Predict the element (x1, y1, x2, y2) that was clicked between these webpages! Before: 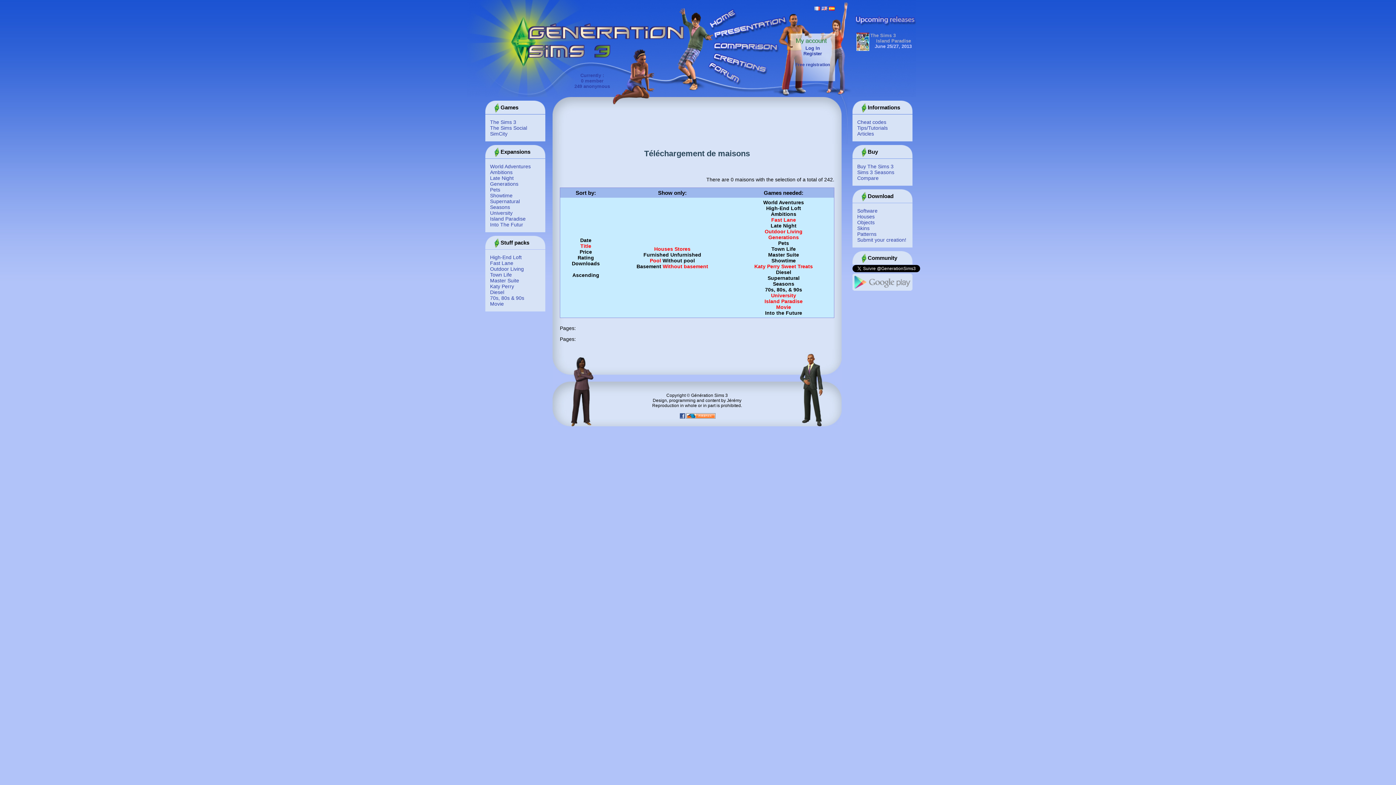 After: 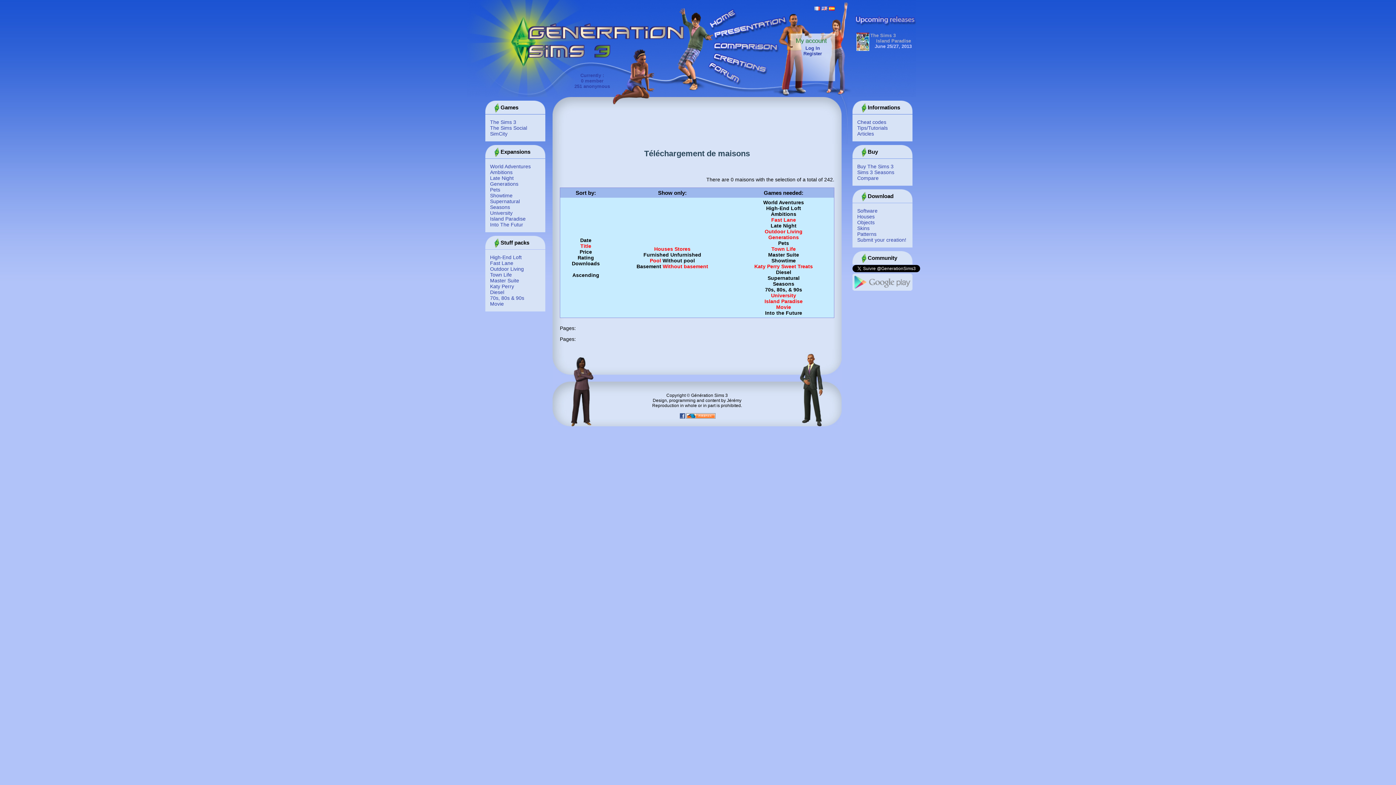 Action: bbox: (771, 246, 796, 252) label: Town Life